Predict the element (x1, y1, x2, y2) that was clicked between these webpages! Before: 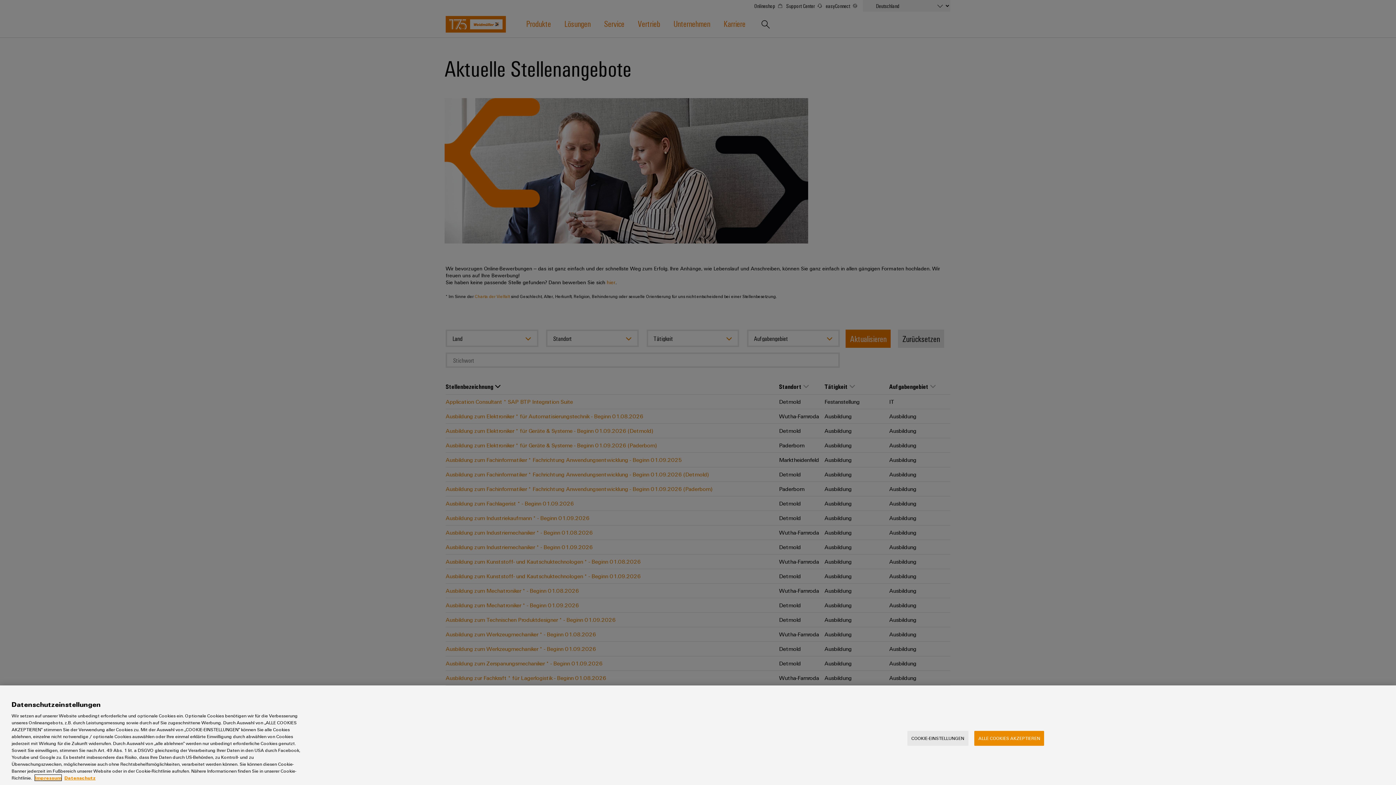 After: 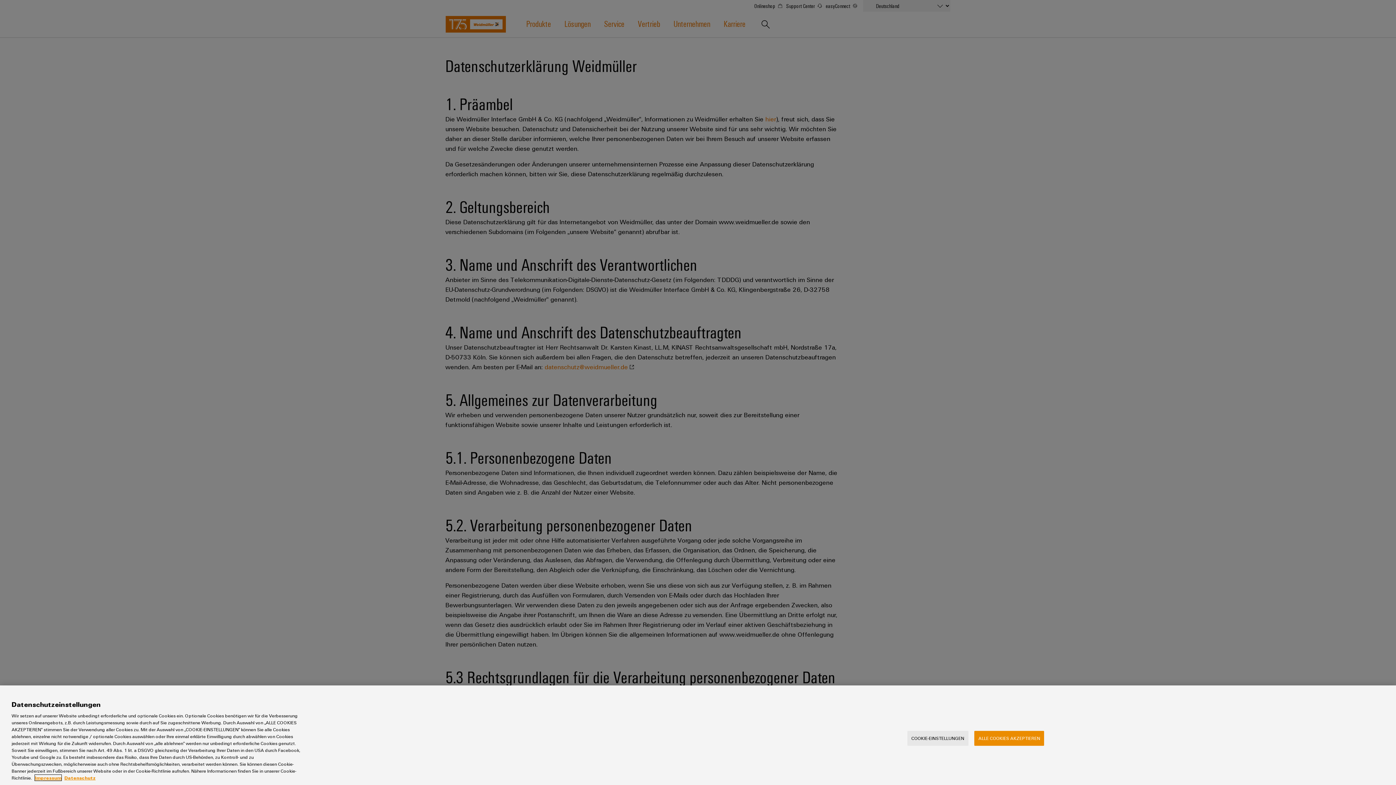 Action: bbox: (64, 775, 95, 781) label: Datenschutz